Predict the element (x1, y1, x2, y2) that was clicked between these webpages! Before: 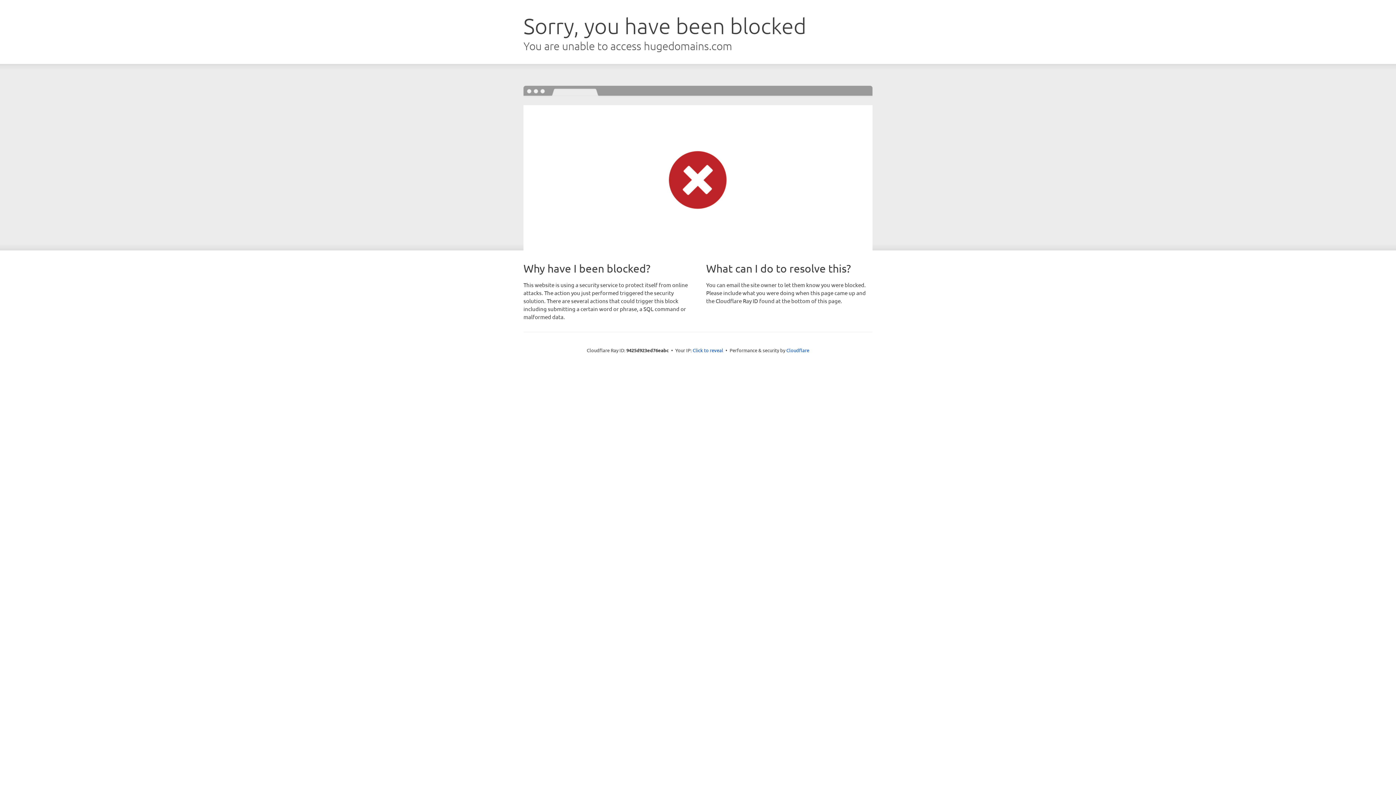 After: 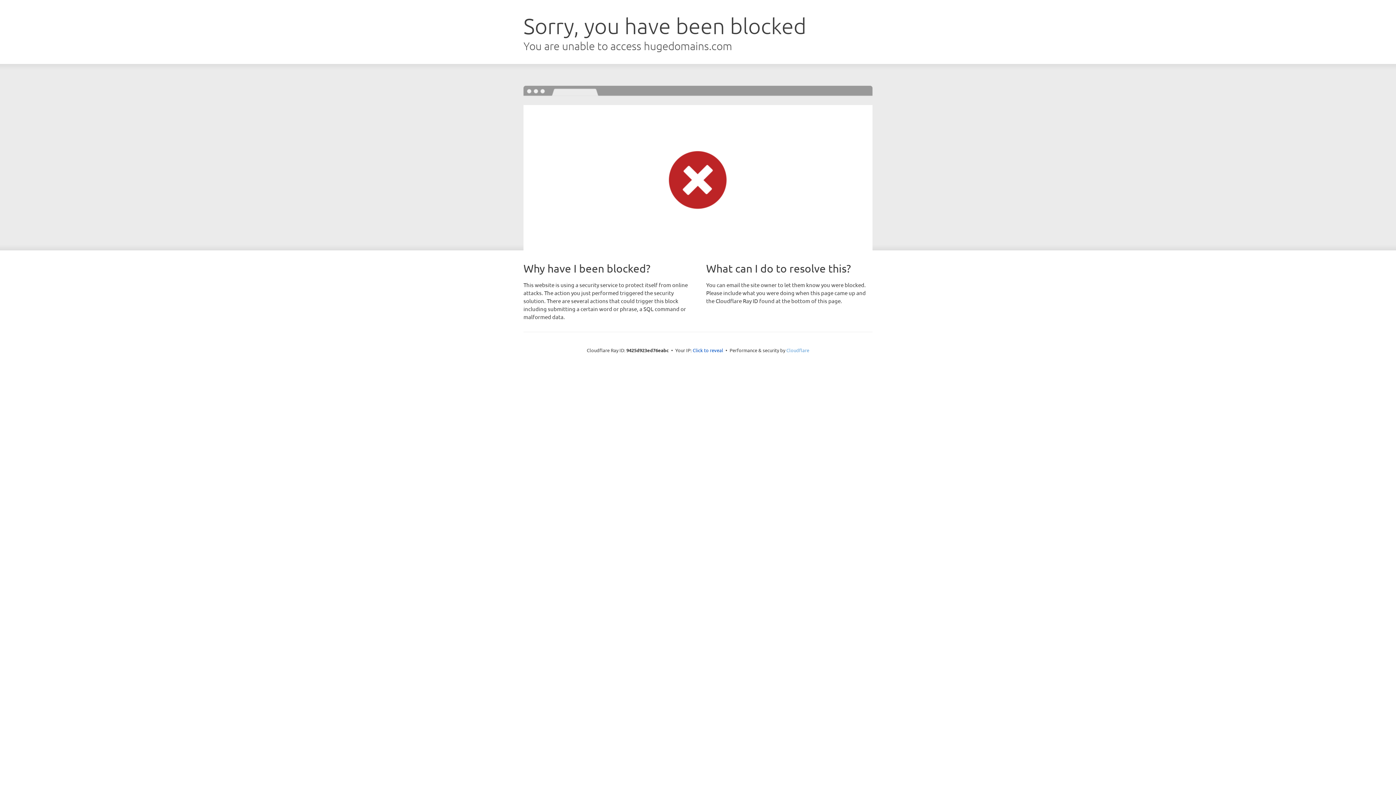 Action: bbox: (786, 347, 809, 353) label: Cloudflare